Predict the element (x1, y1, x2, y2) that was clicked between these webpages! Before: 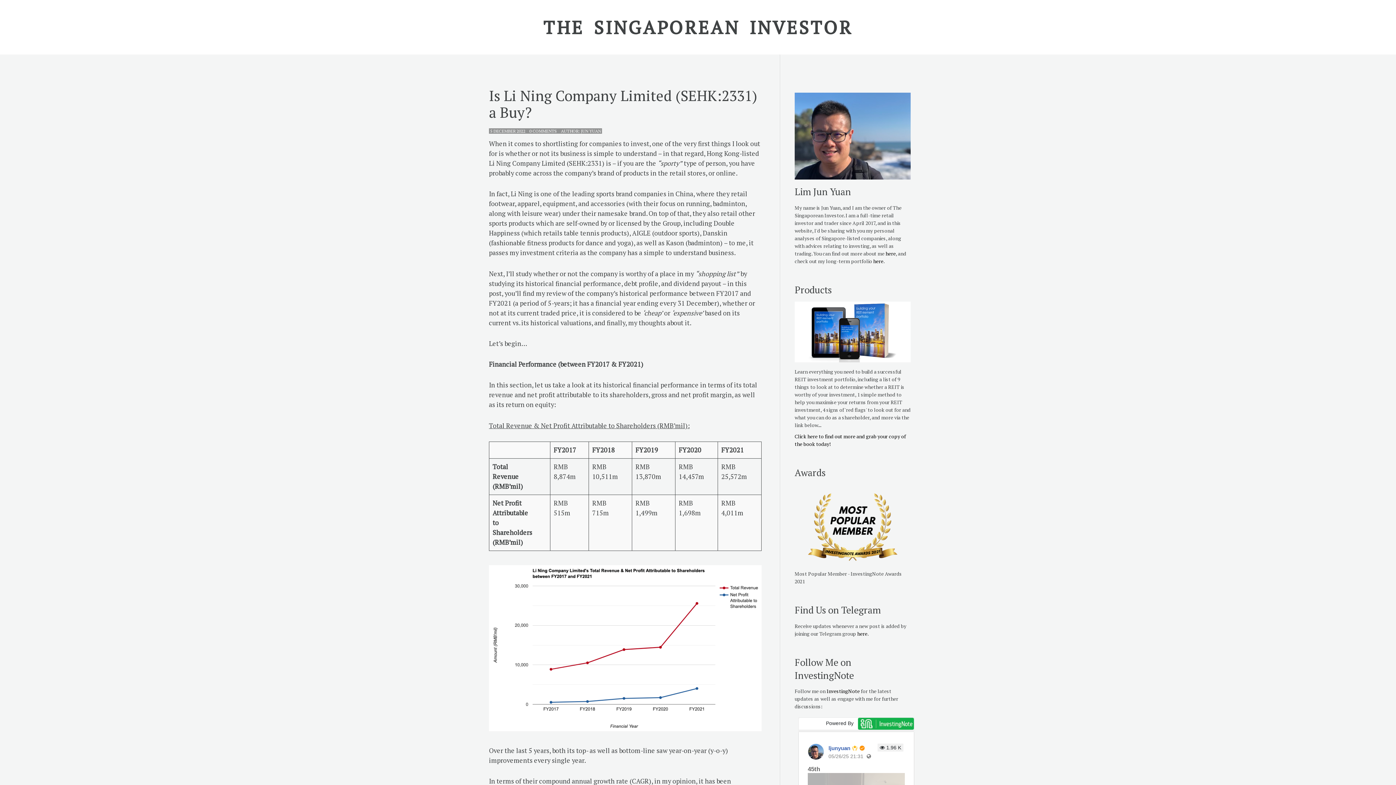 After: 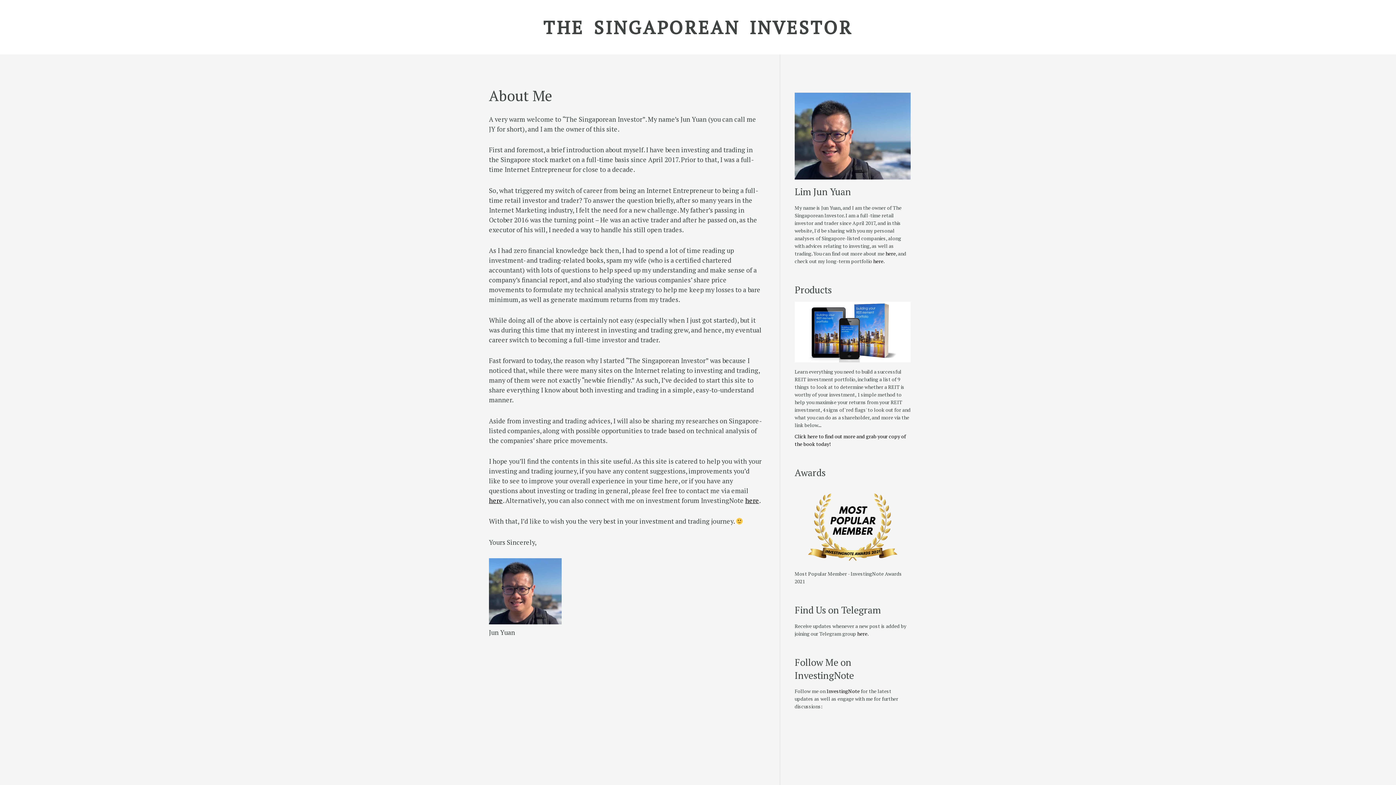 Action: label: here bbox: (885, 250, 896, 256)